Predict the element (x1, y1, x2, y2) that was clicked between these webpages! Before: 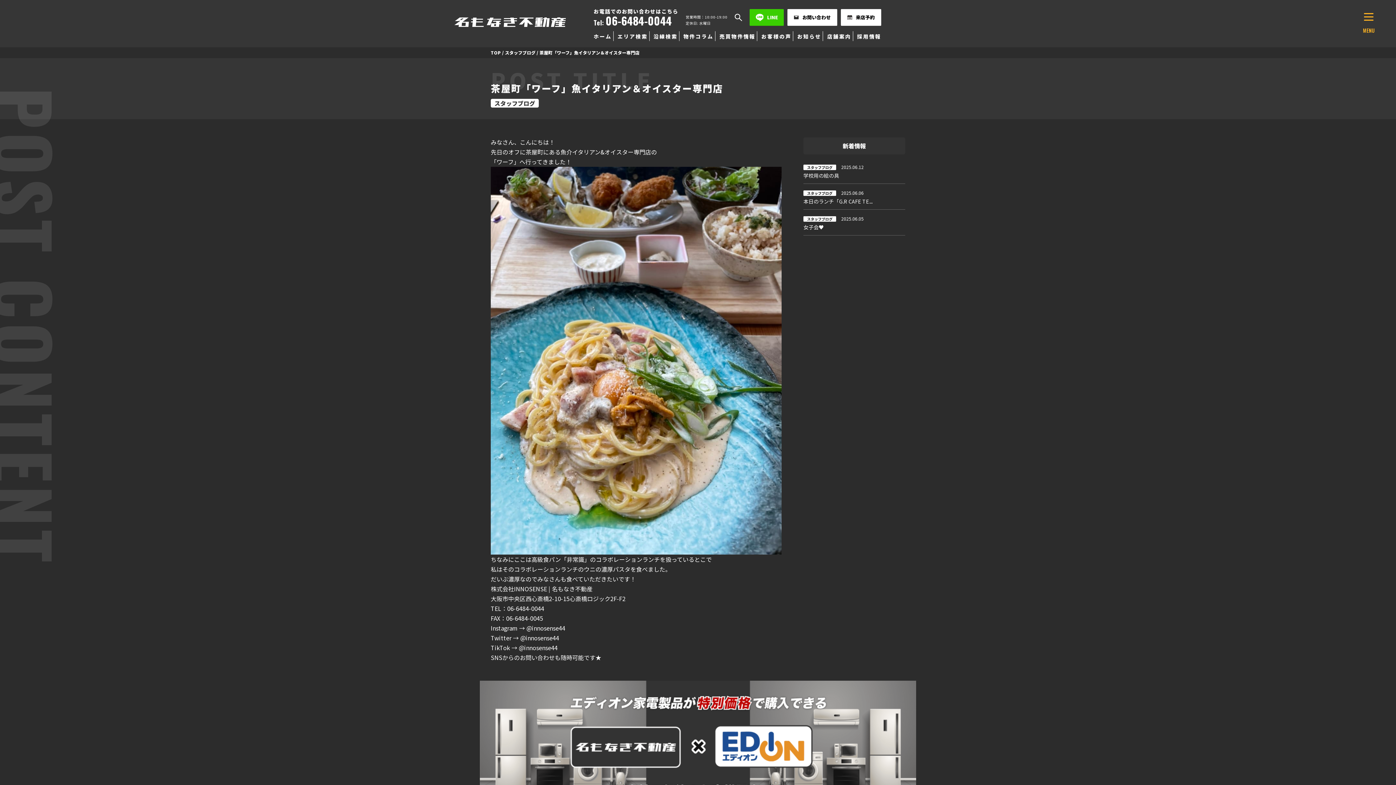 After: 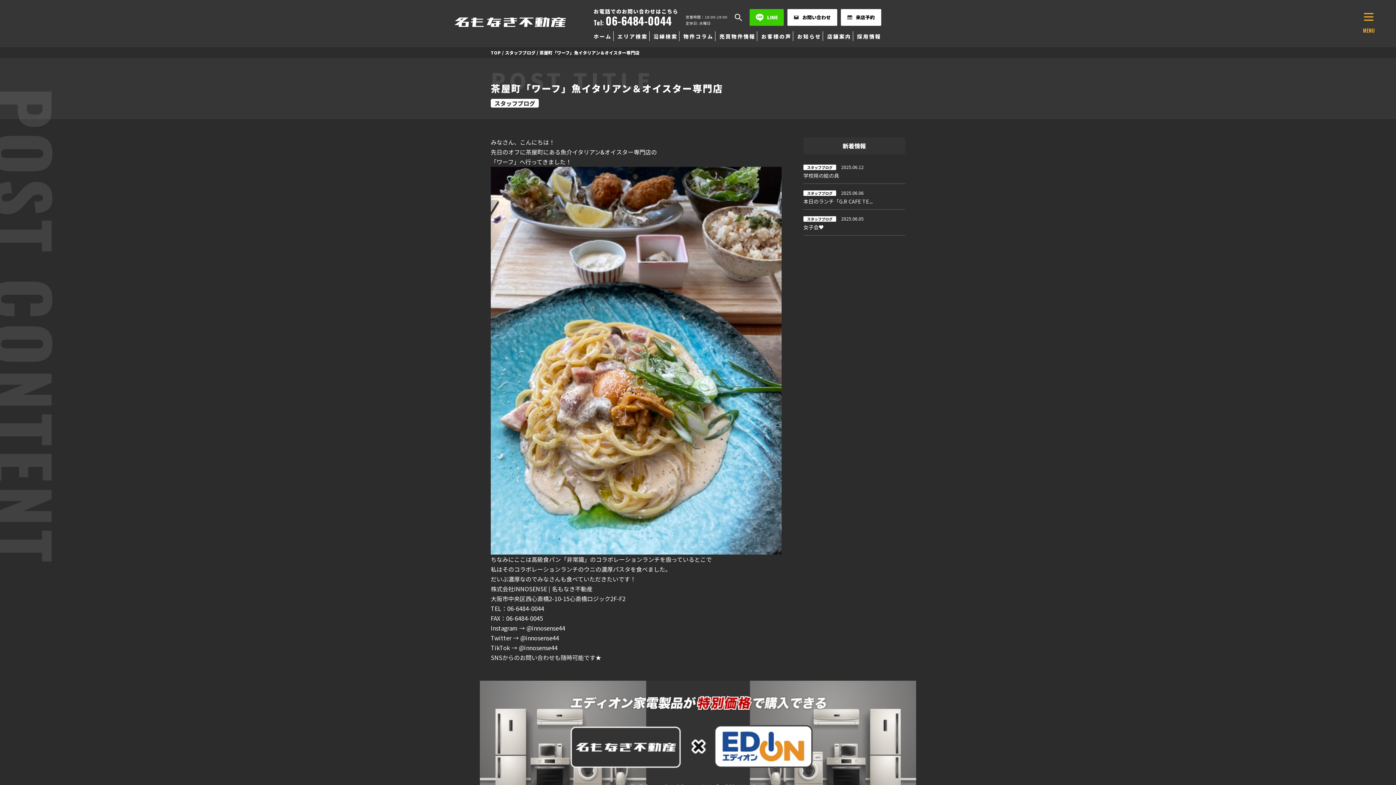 Action: label: お問い合わせ bbox: (787, 9, 837, 25)